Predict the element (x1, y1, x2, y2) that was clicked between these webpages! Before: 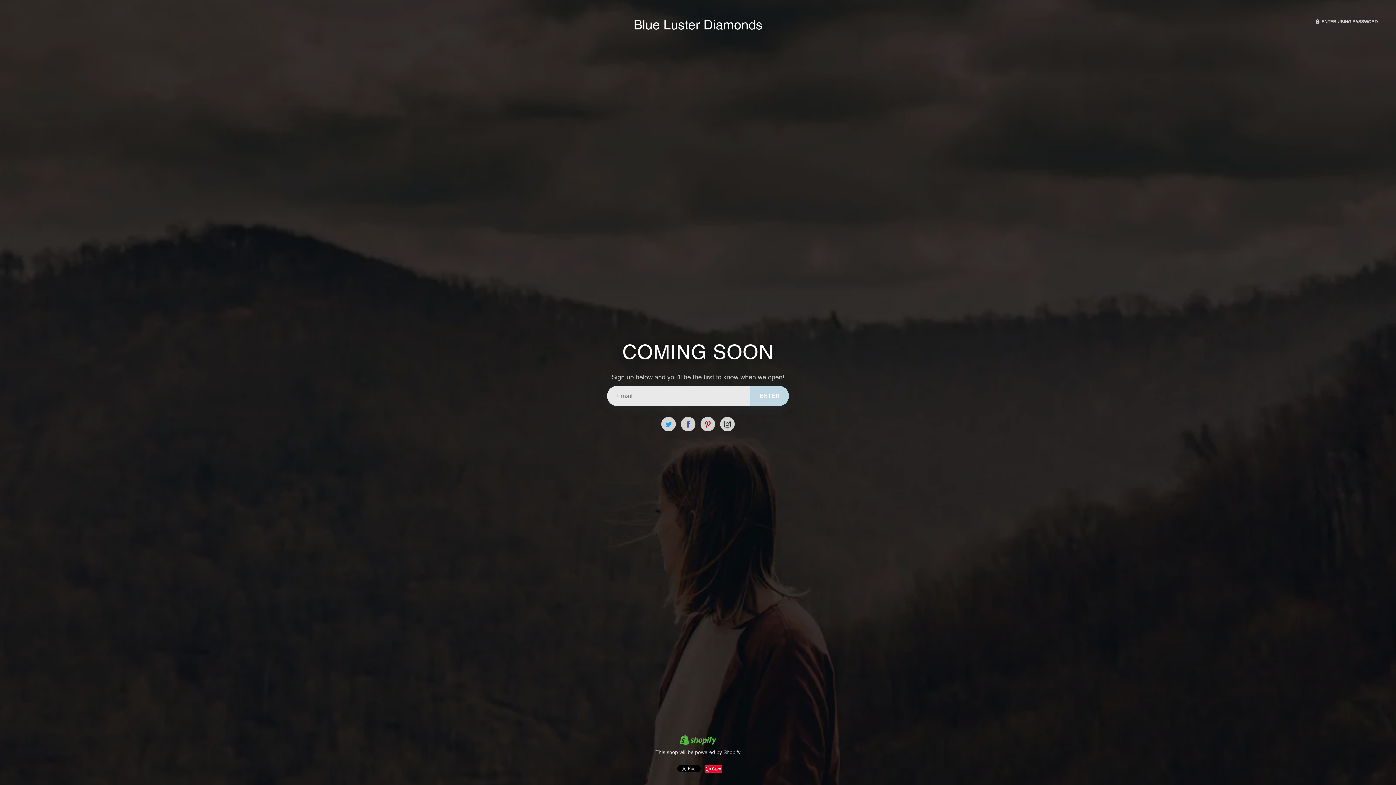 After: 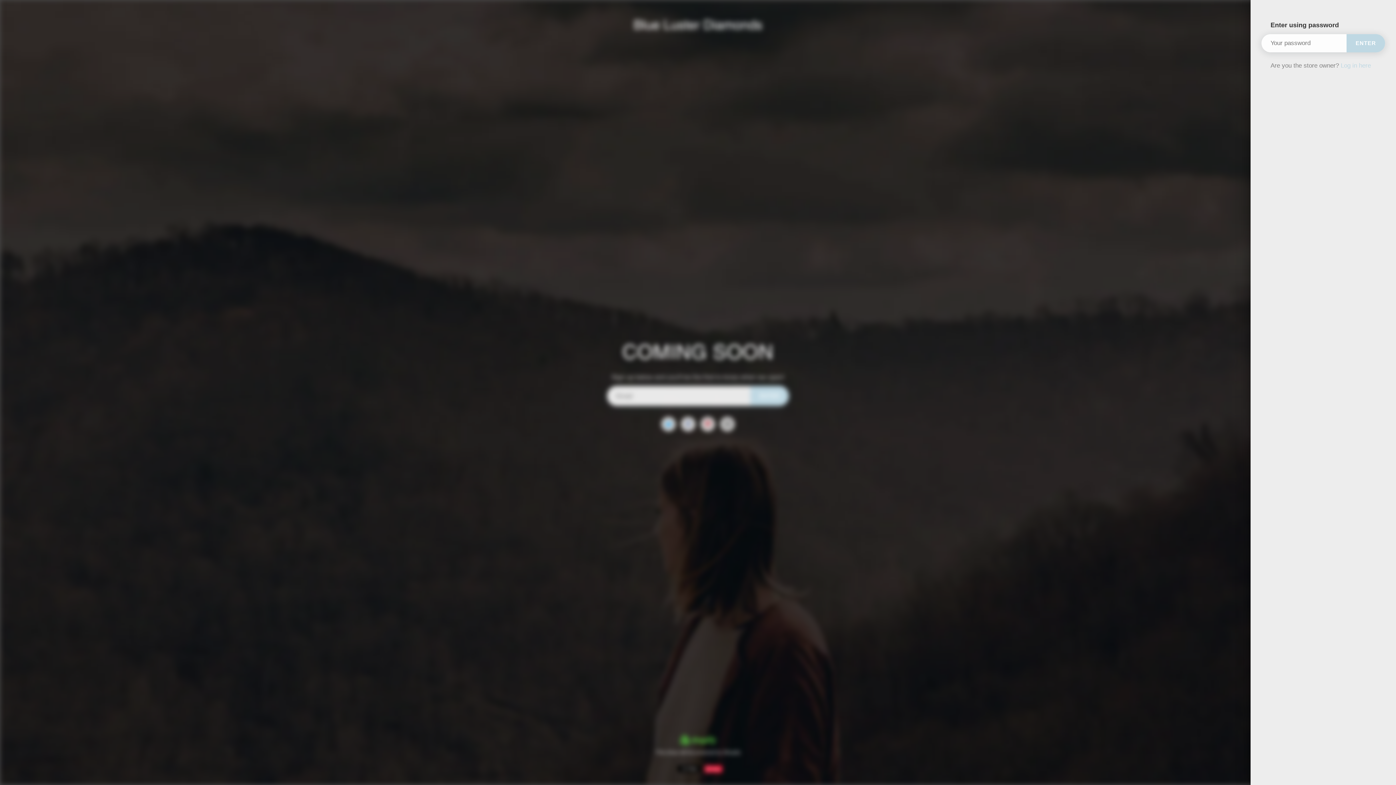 Action: bbox: (1315, 18, 1378, 25) label:  ENTER USING PASSWORD